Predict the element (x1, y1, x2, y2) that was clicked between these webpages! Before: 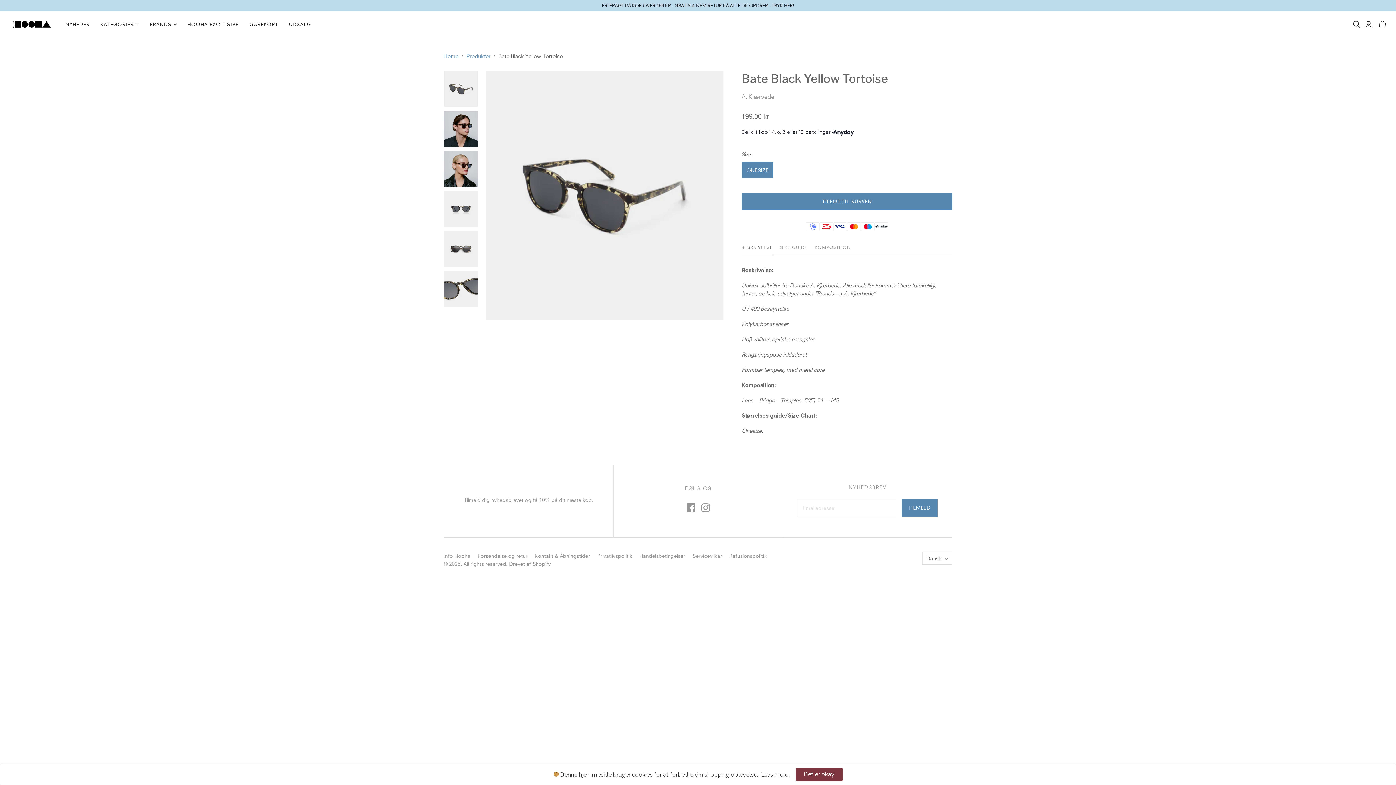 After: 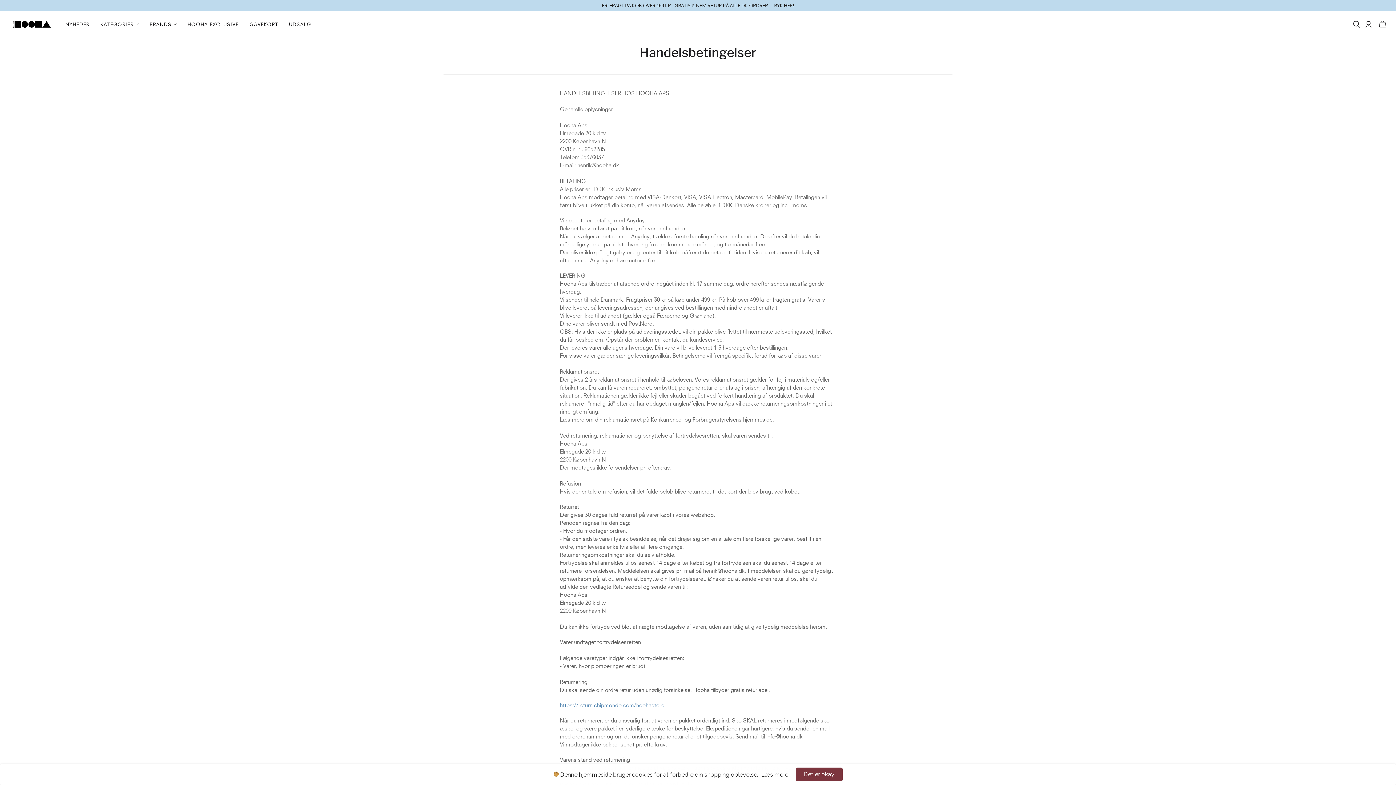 Action: bbox: (639, 553, 685, 559) label: Handelsbetingelser